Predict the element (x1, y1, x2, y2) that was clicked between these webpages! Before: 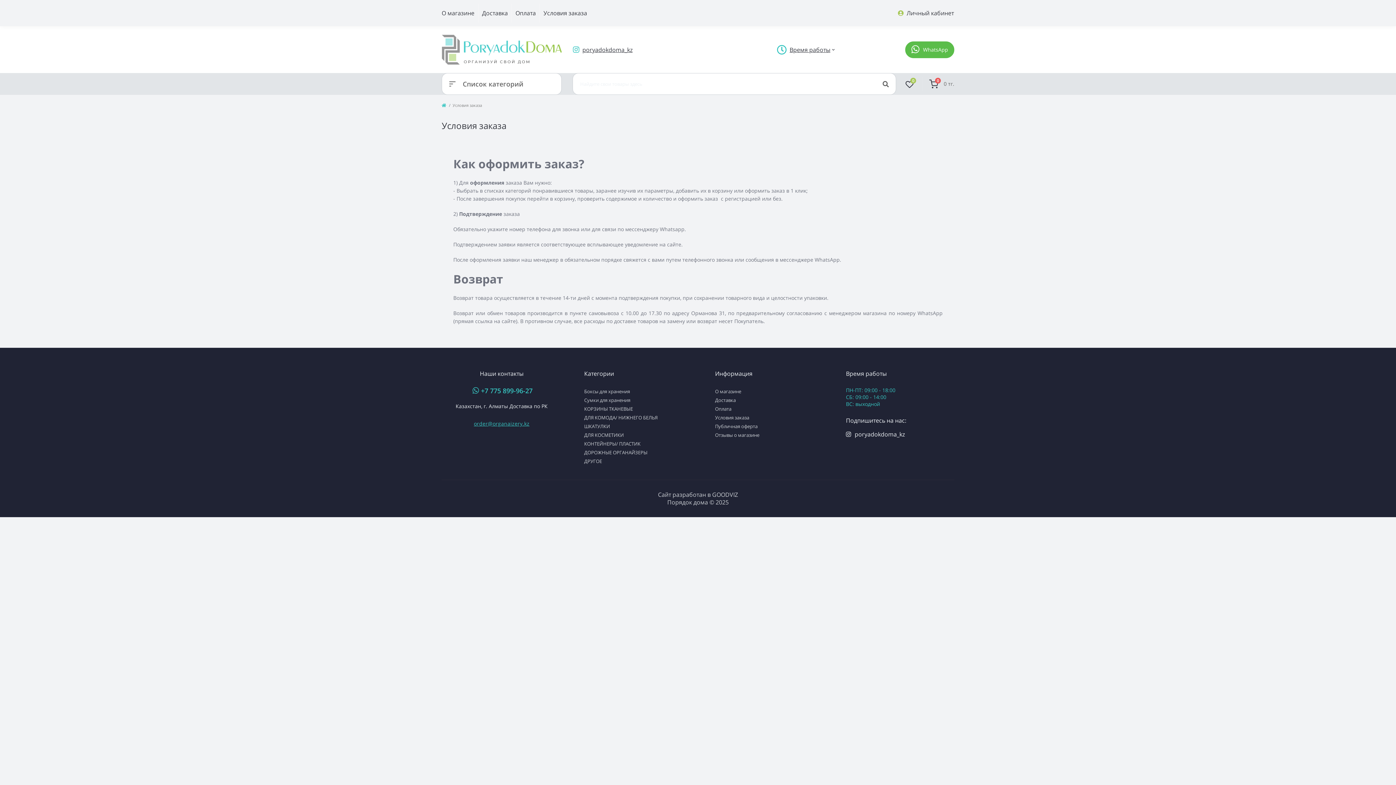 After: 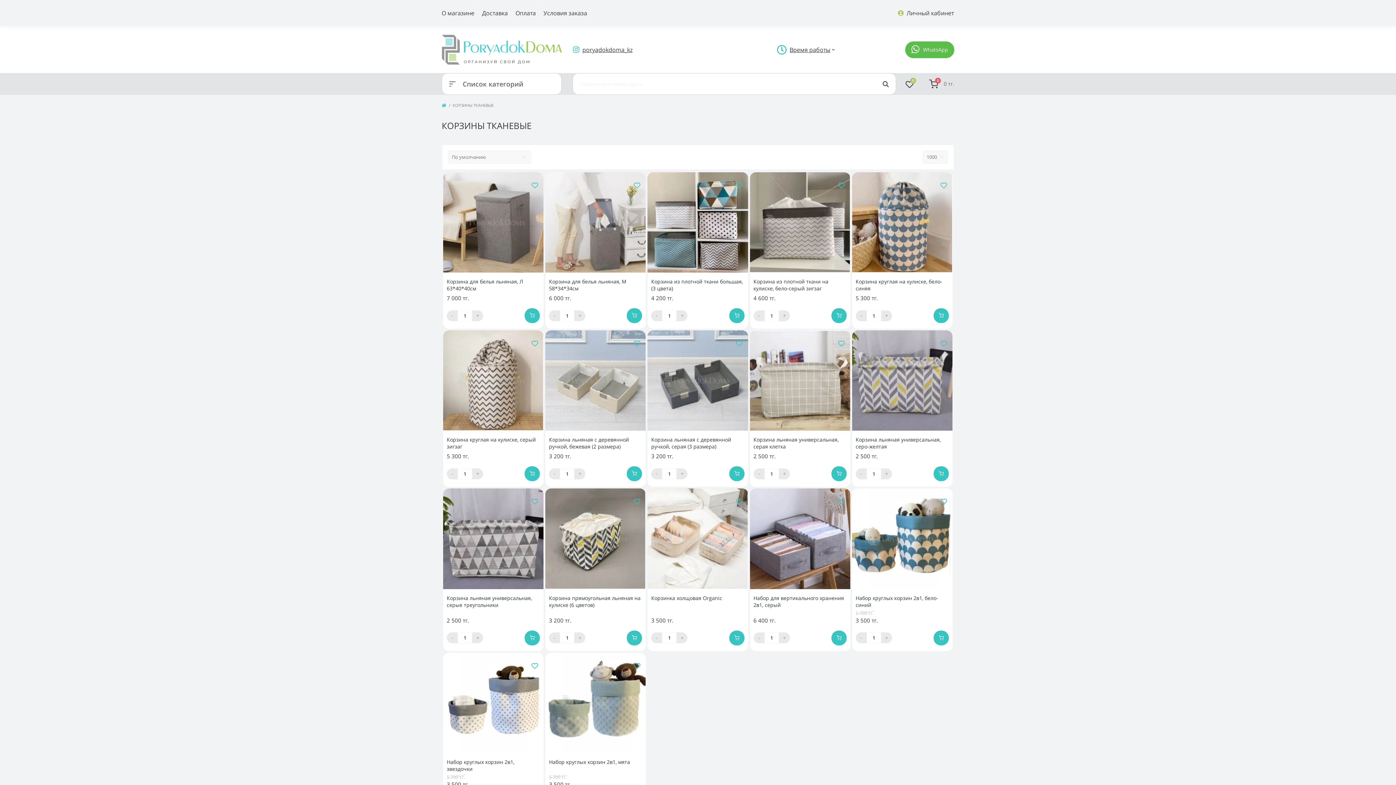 Action: label: КОРЗИНЫ ТКАНЕВЫЕ bbox: (584, 405, 633, 412)